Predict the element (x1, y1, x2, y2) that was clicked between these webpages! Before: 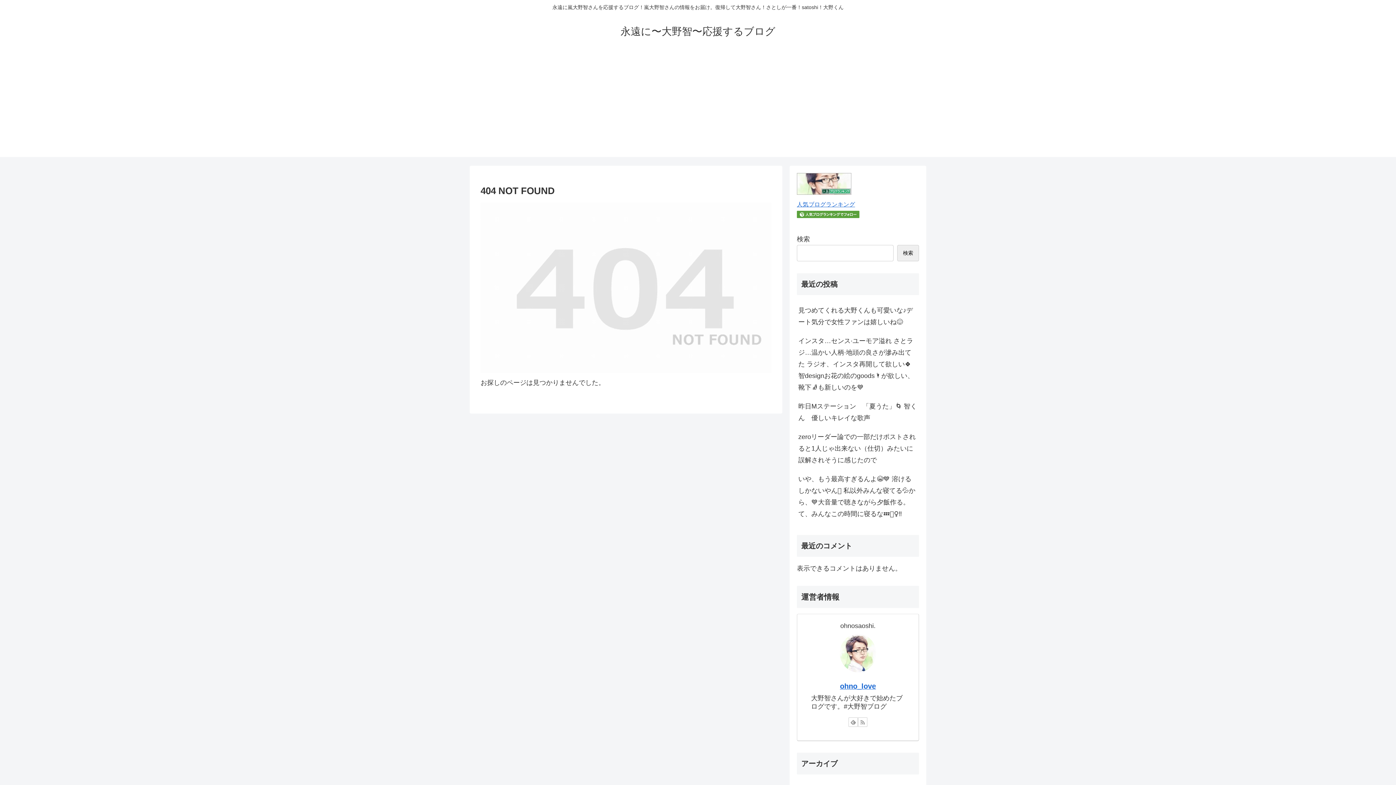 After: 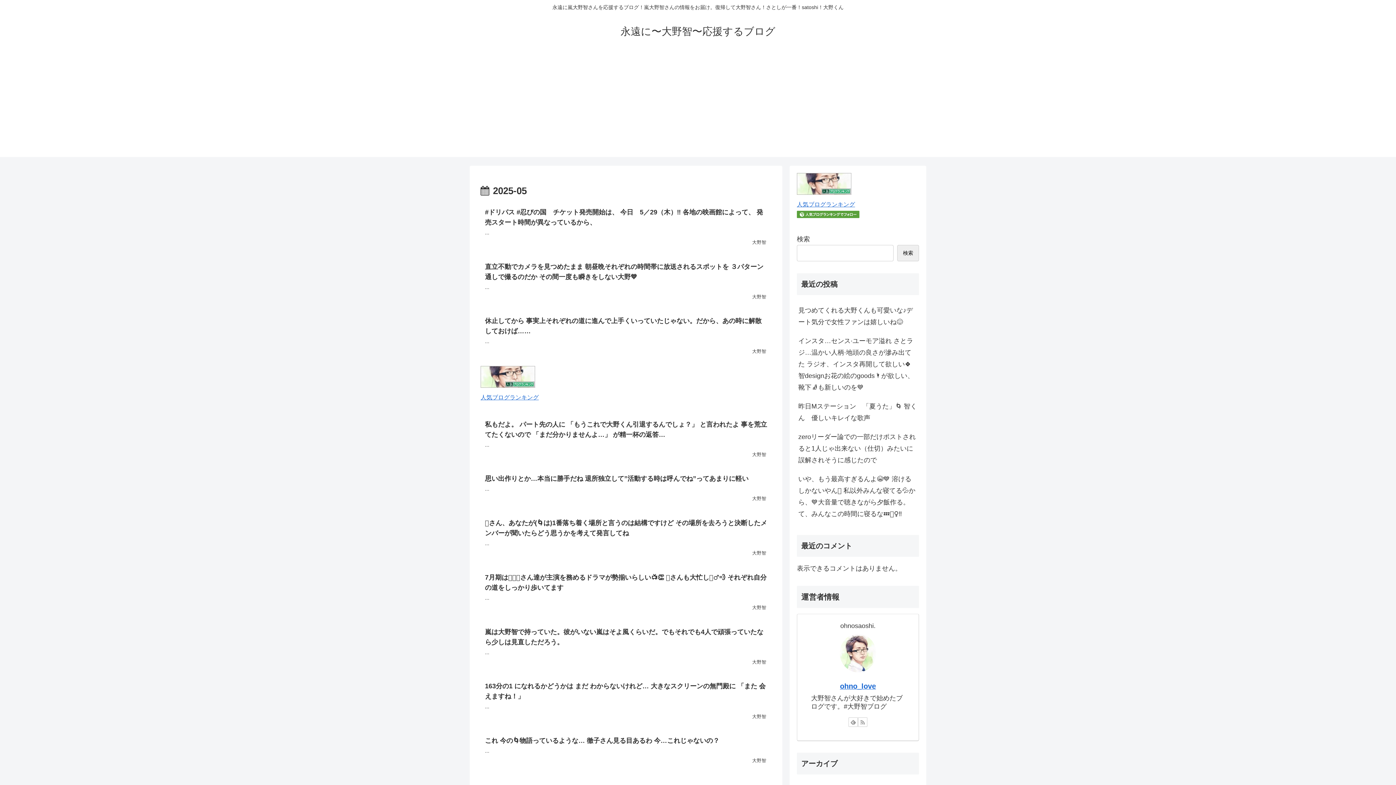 Action: label: 2025年5月 bbox: (797, 694, 919, 713)